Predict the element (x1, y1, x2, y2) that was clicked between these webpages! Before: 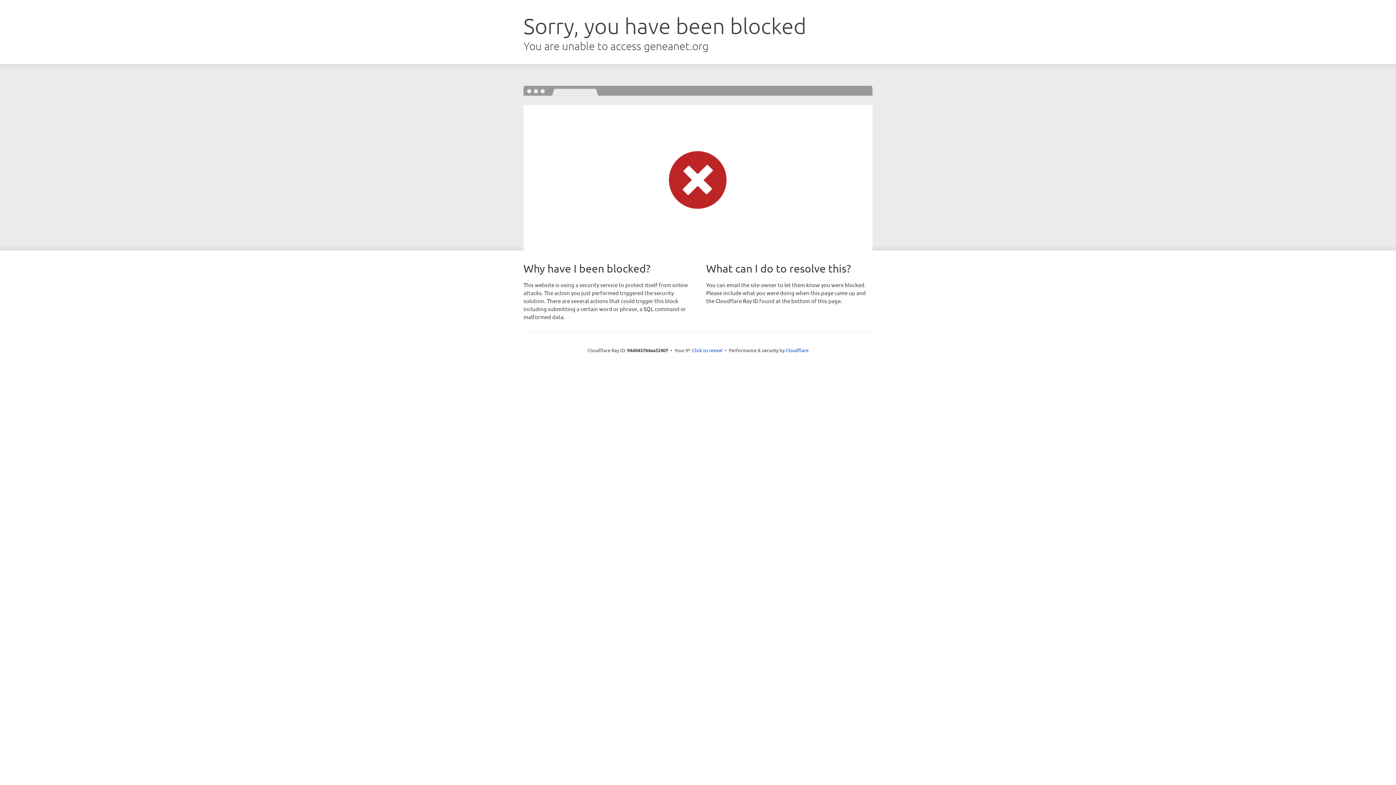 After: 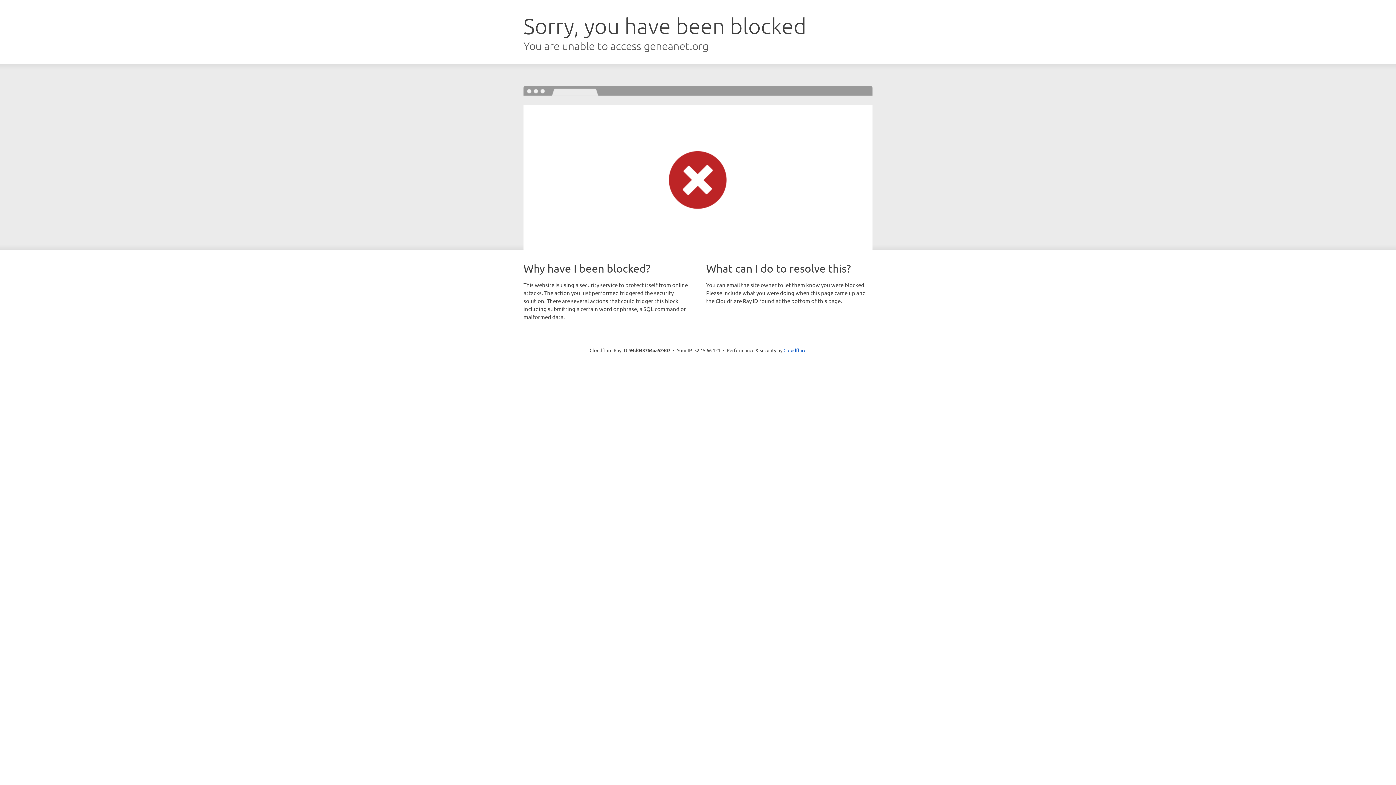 Action: bbox: (692, 346, 722, 353) label: Click to reveal